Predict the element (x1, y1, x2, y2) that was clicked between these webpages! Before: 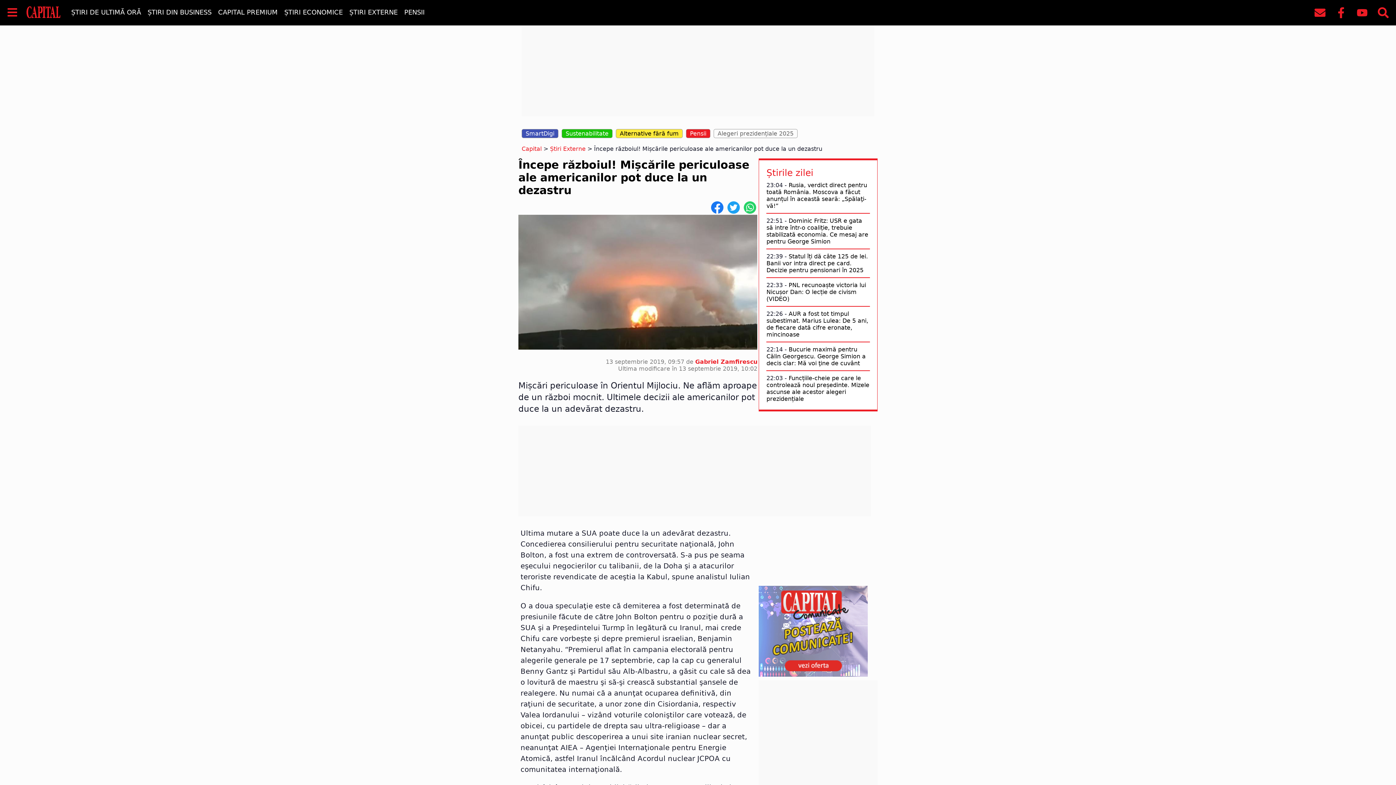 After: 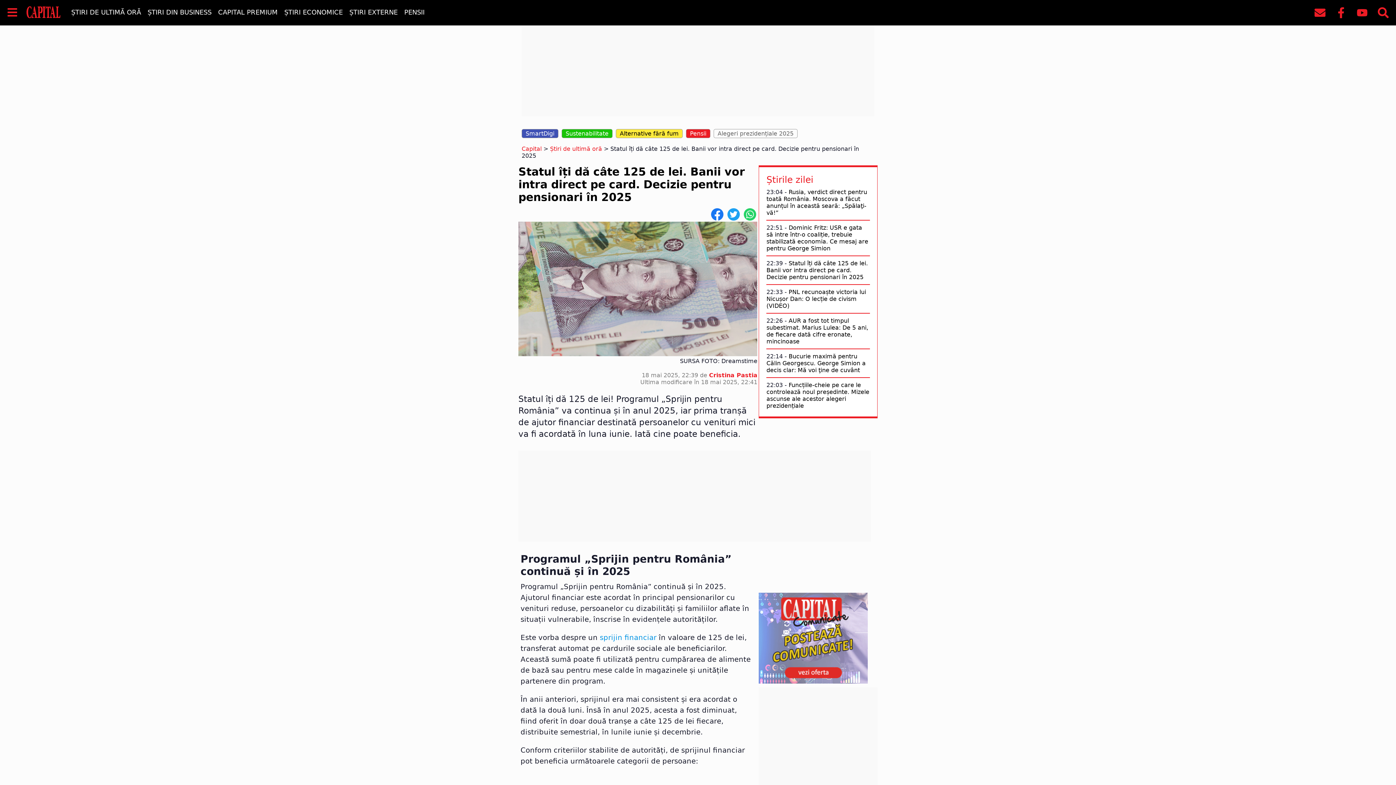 Action: label: Statul îți dă câte 125 de lei. Banii vor intra direct pe card. Decizie pentru pensionari în 2025 bbox: (766, 253, 868, 273)